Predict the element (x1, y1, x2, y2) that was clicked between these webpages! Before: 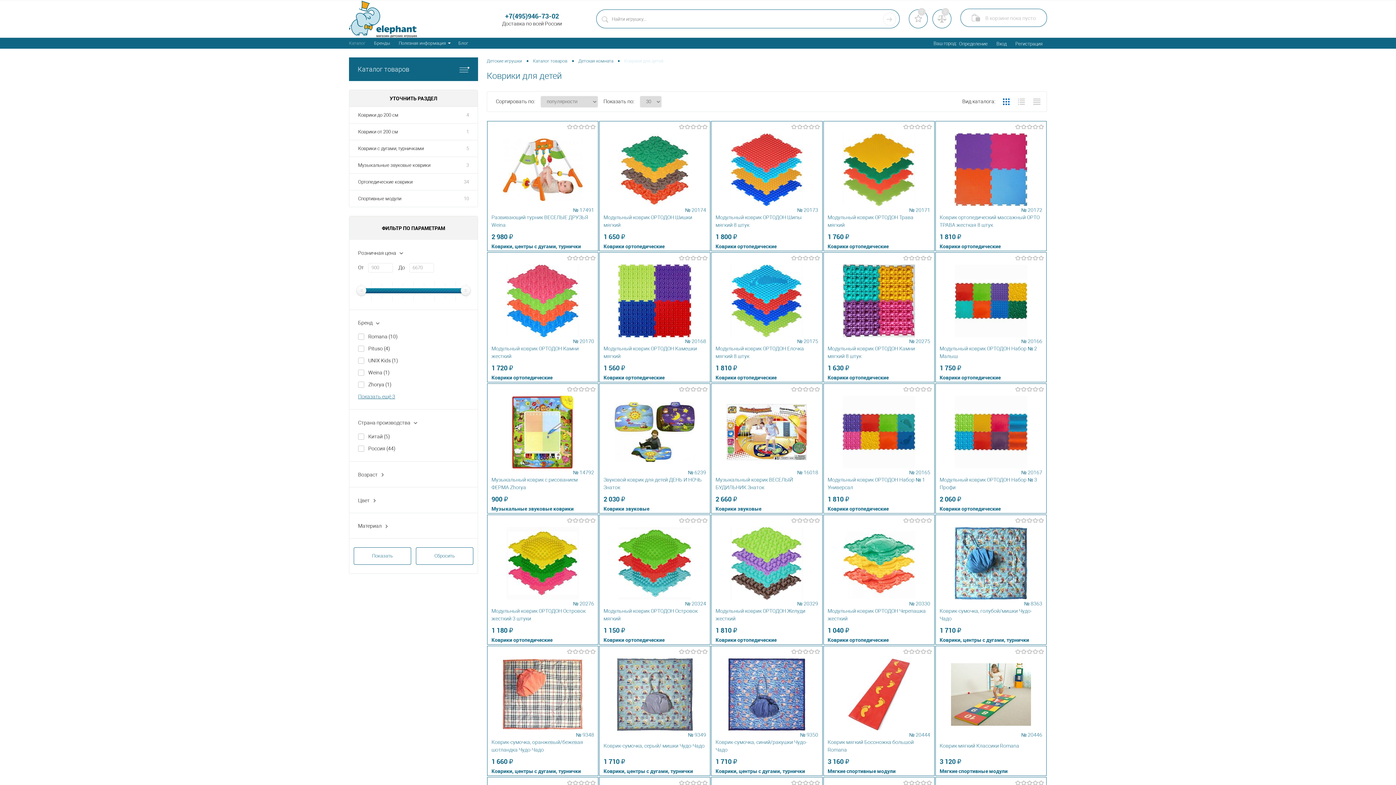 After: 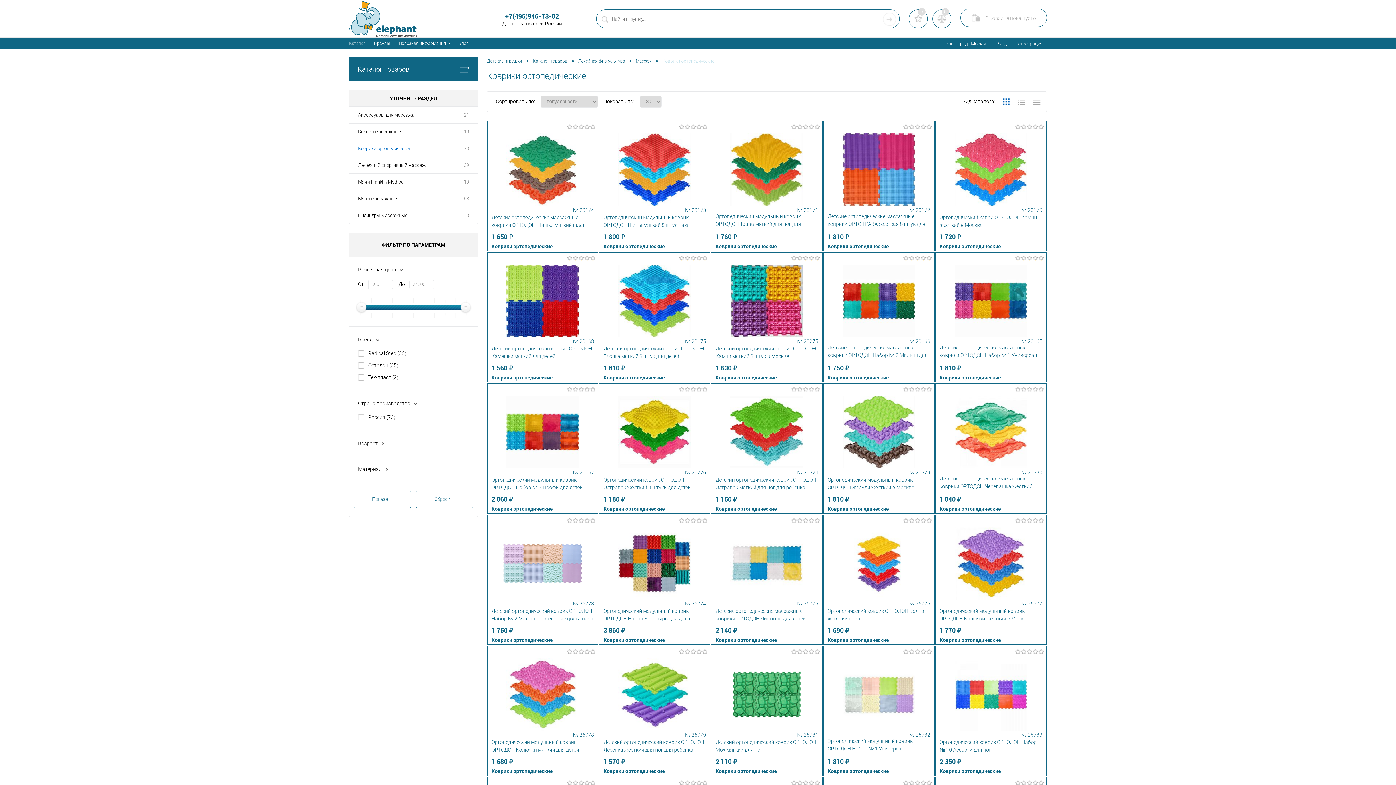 Action: bbox: (715, 374, 776, 381) label: Коврики ортопедические